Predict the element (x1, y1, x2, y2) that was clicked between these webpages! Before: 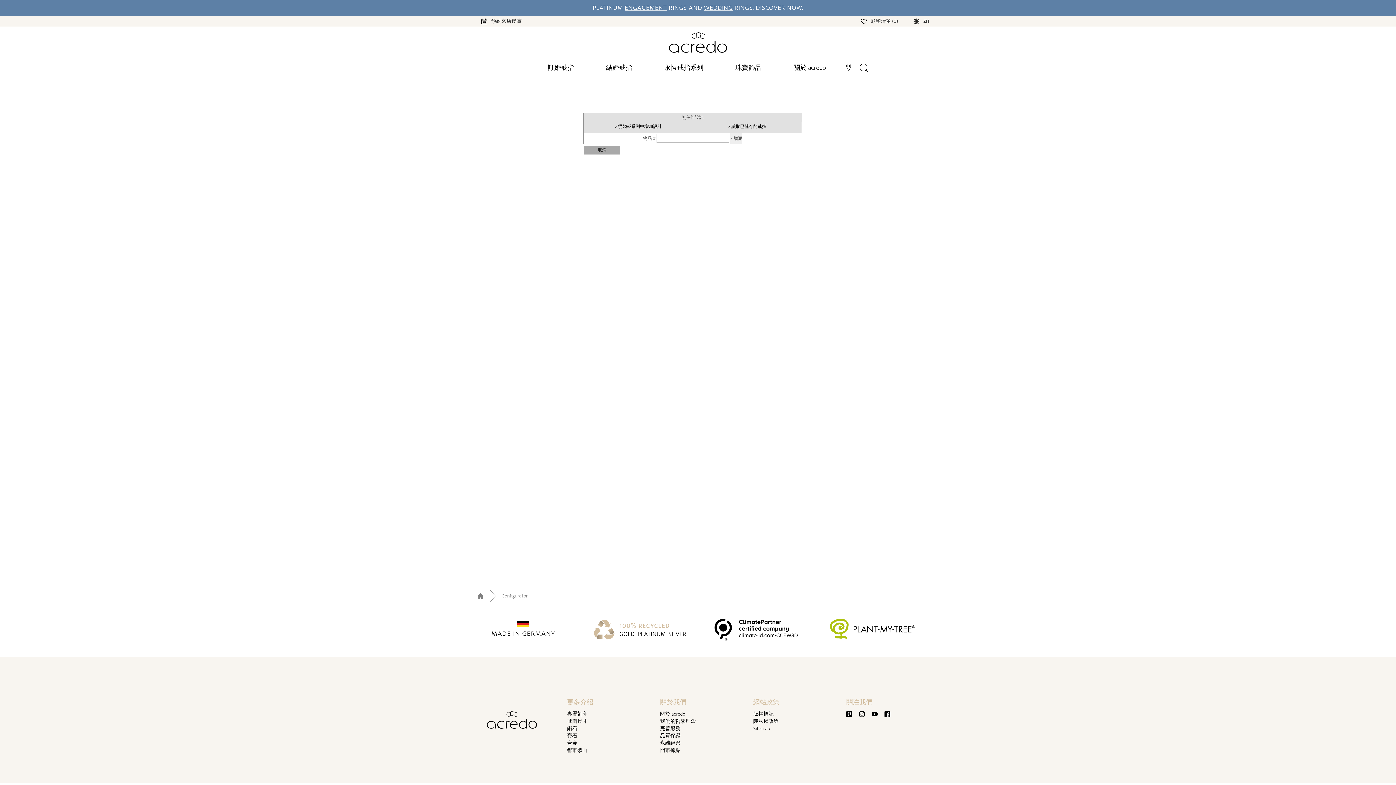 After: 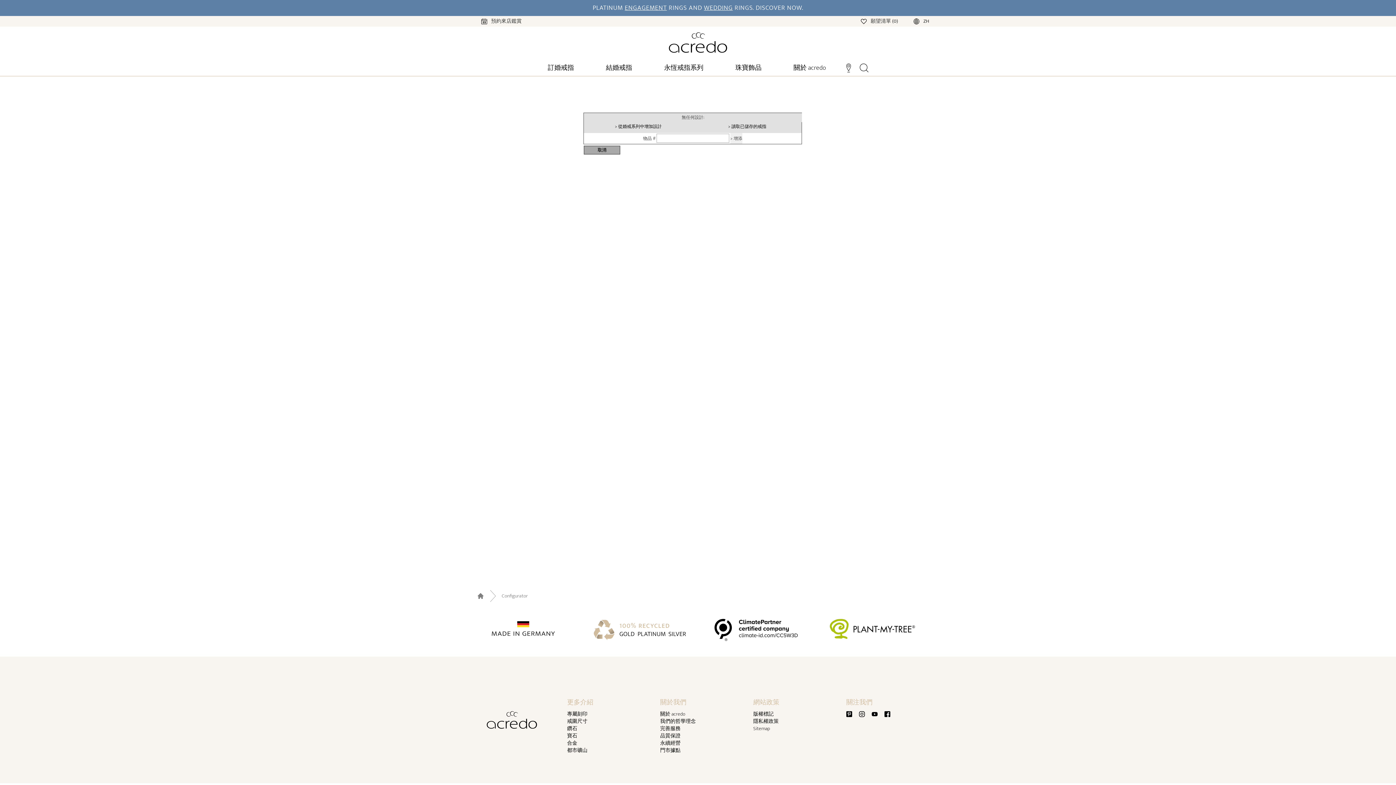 Action: label: Facebook bbox: (884, 688, 890, 696)